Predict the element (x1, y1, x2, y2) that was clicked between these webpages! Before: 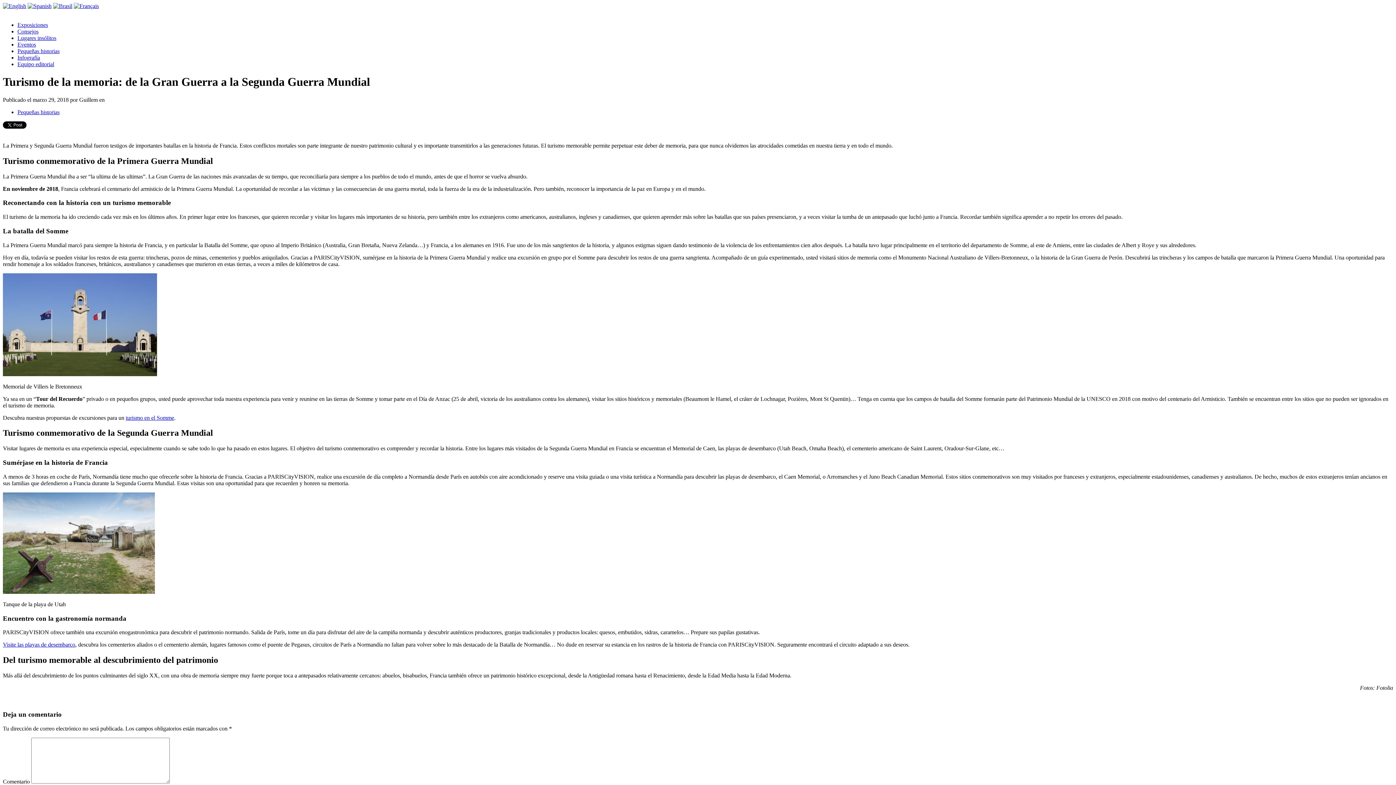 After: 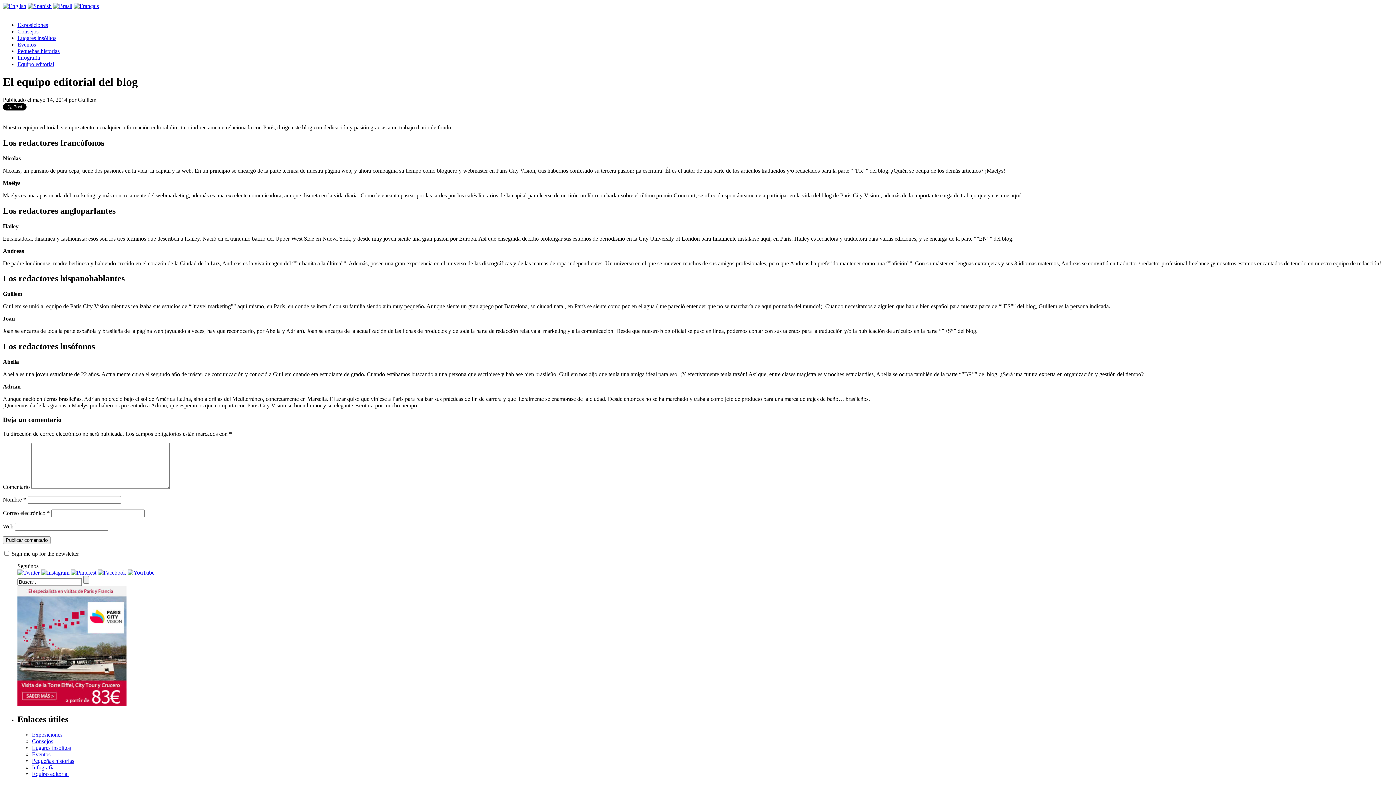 Action: label: Equipo editorial bbox: (17, 61, 54, 67)